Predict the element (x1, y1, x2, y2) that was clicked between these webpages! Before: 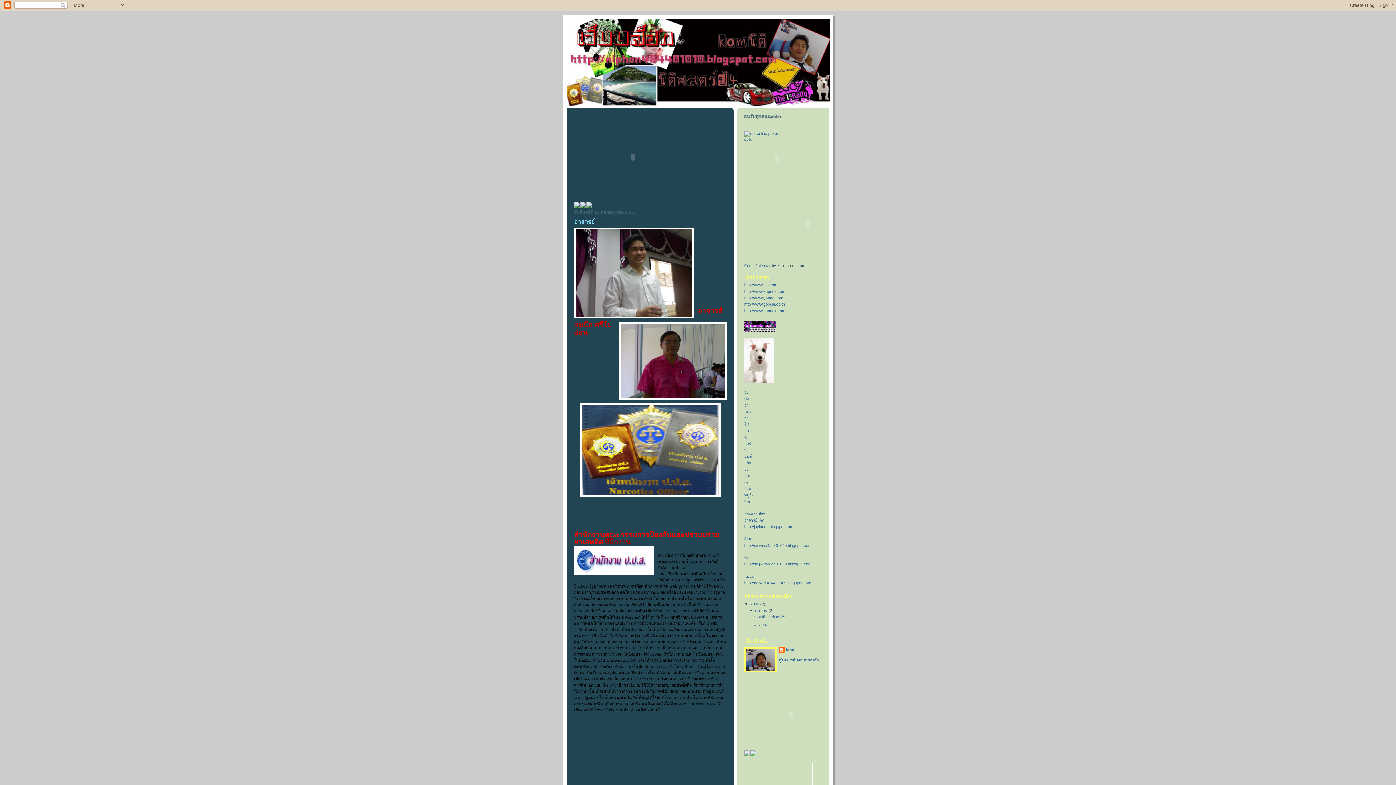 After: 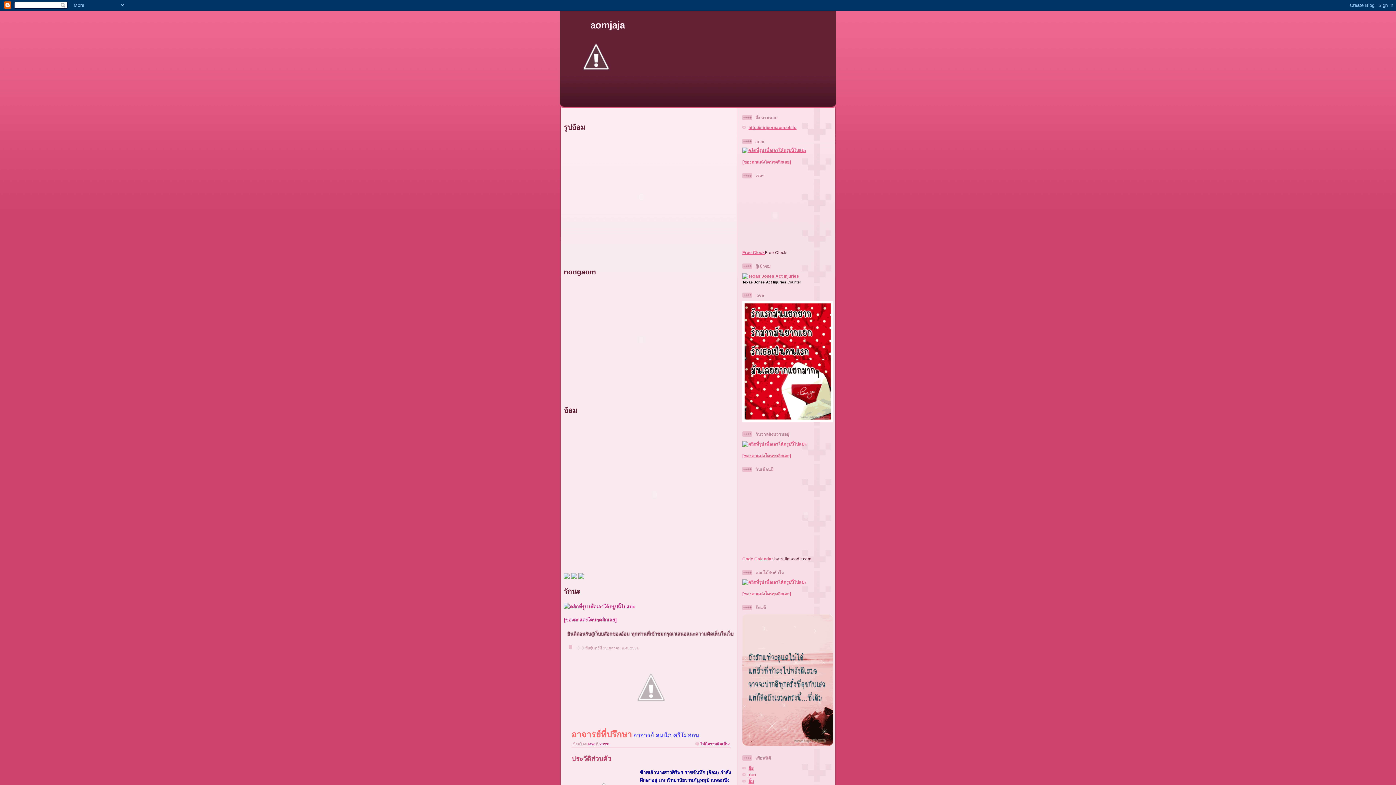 Action: label: อ้อม bbox: (744, 486, 751, 491)